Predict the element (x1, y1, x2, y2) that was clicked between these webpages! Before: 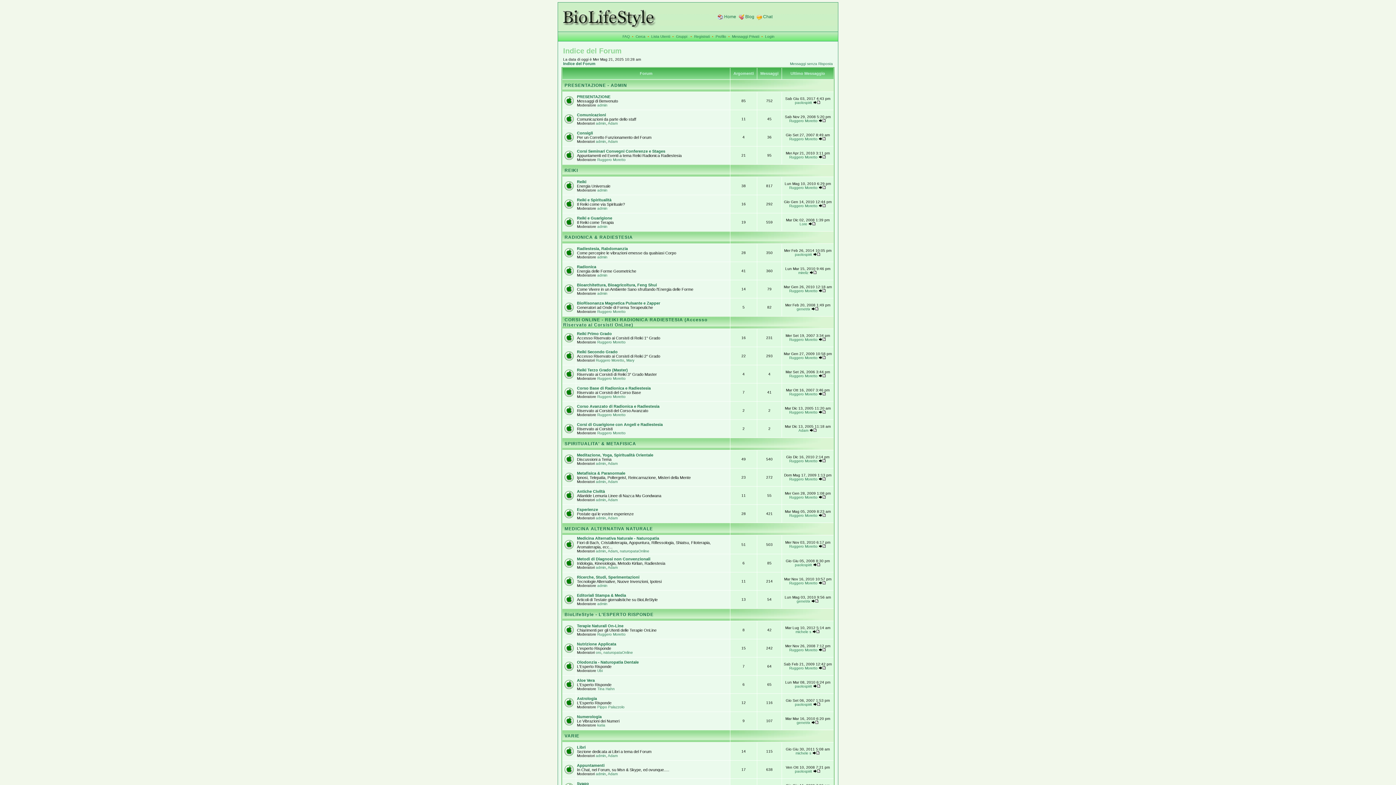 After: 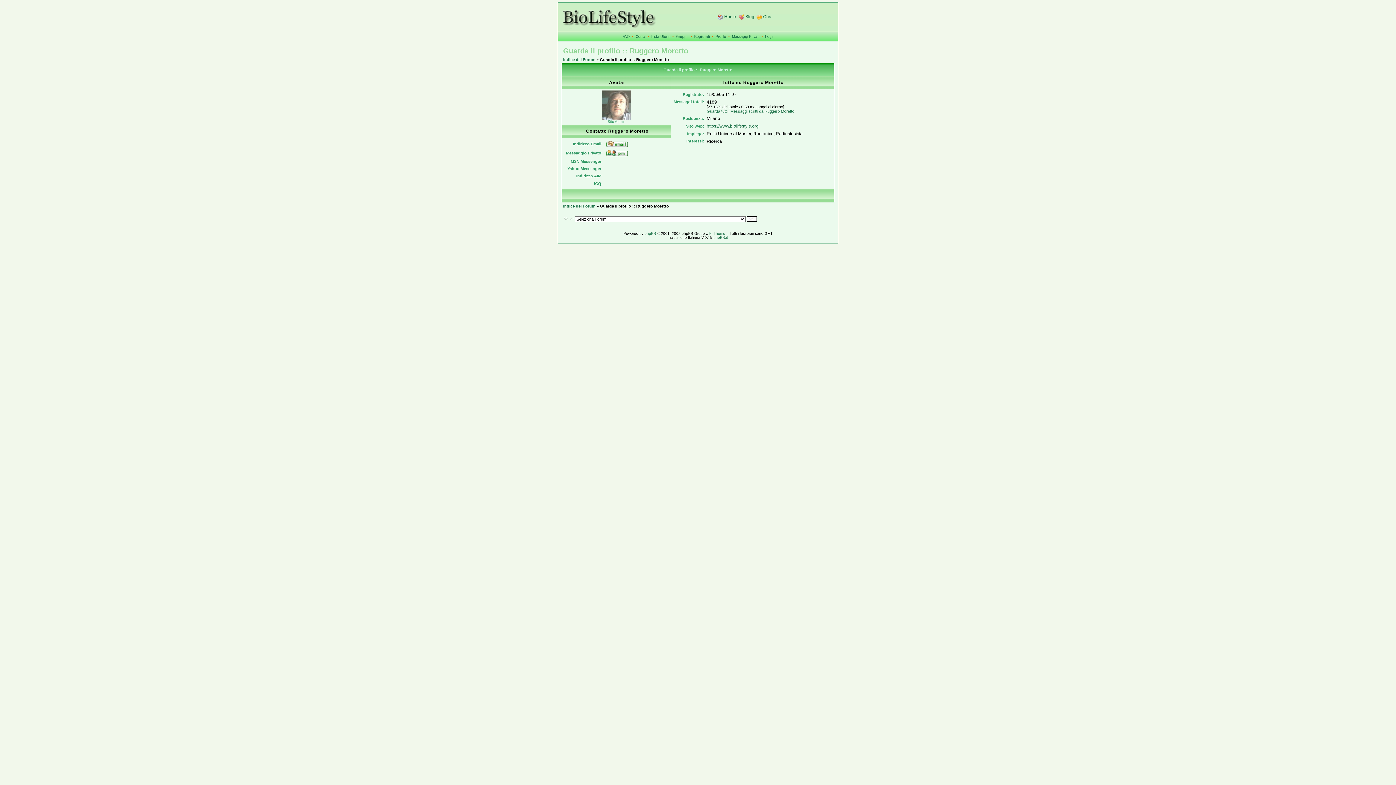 Action: bbox: (789, 137, 817, 141) label: Ruggero Moretto